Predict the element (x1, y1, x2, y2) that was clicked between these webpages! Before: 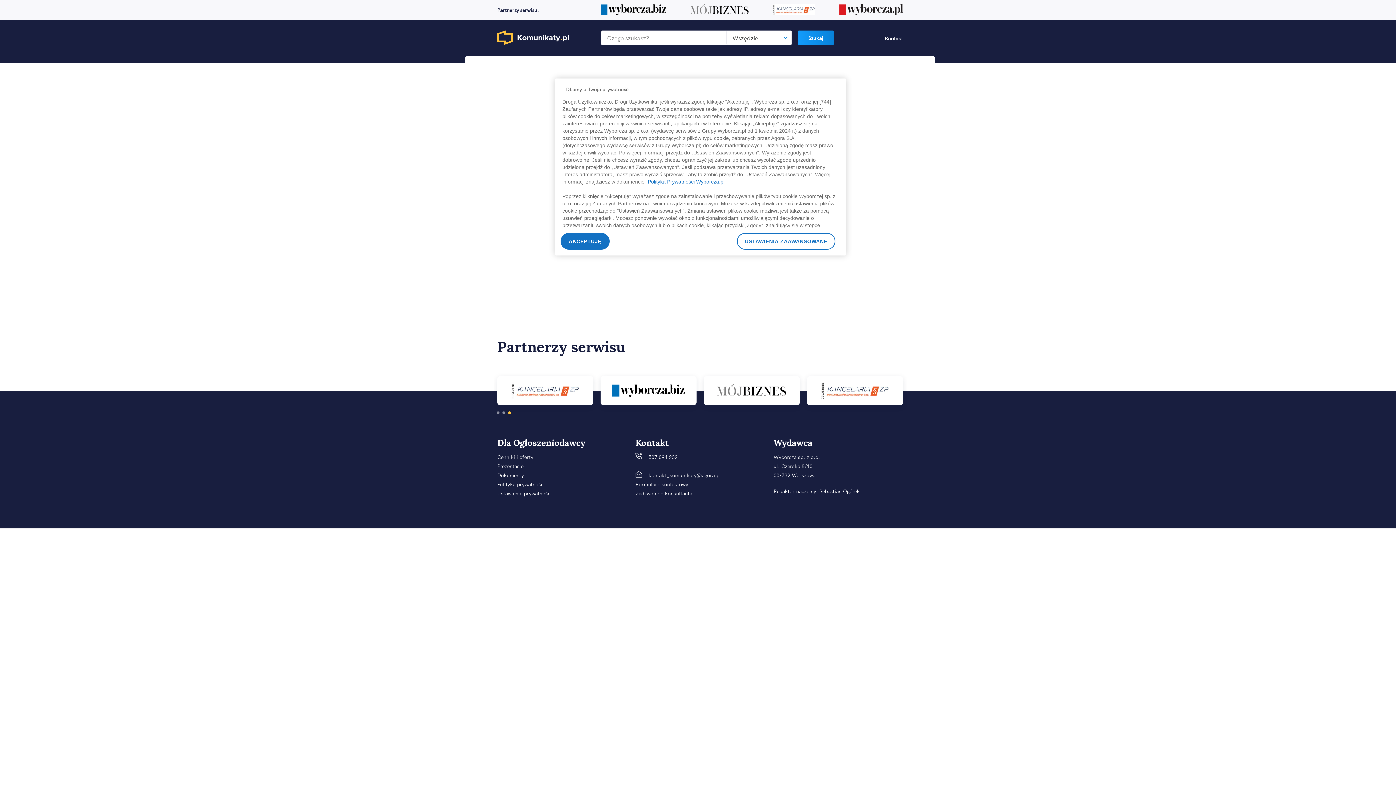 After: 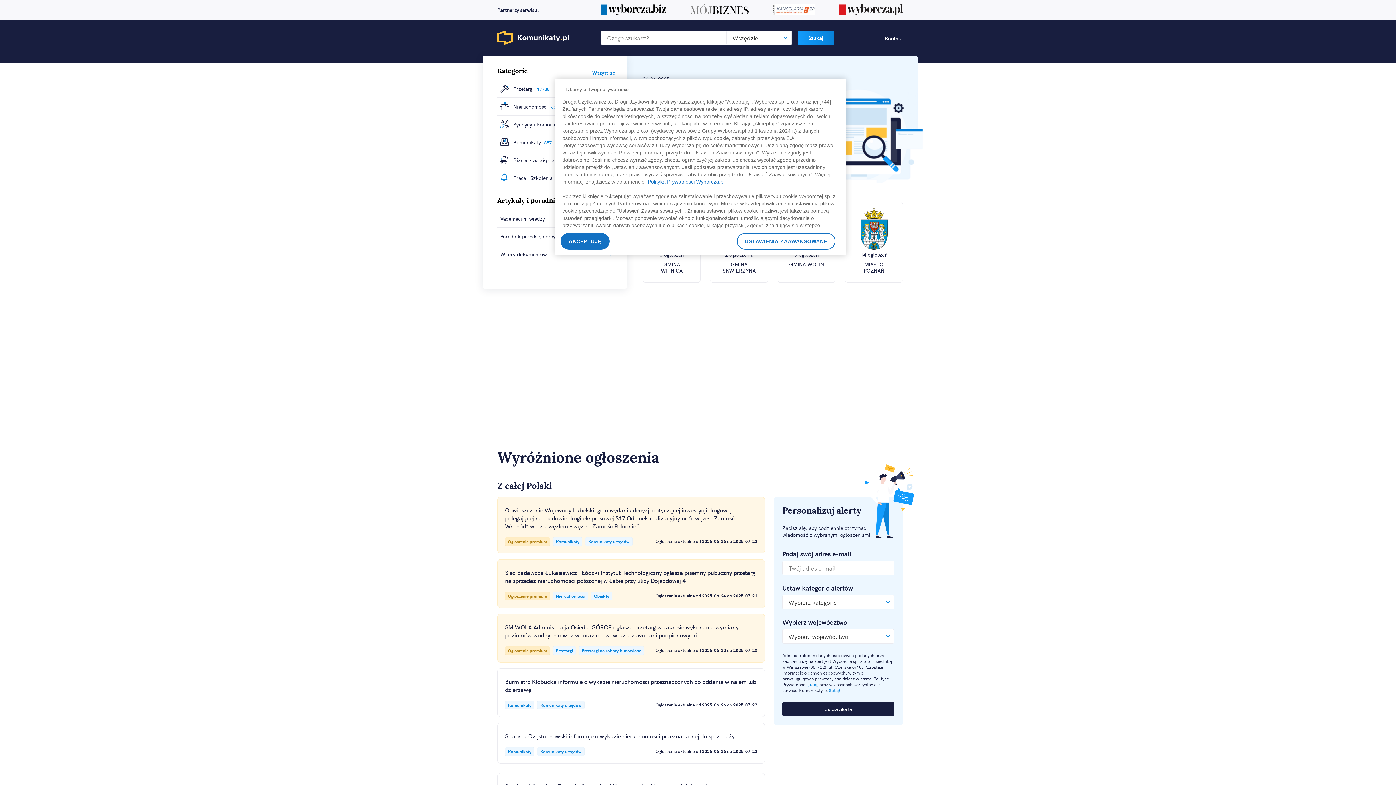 Action: bbox: (497, 30, 569, 45)